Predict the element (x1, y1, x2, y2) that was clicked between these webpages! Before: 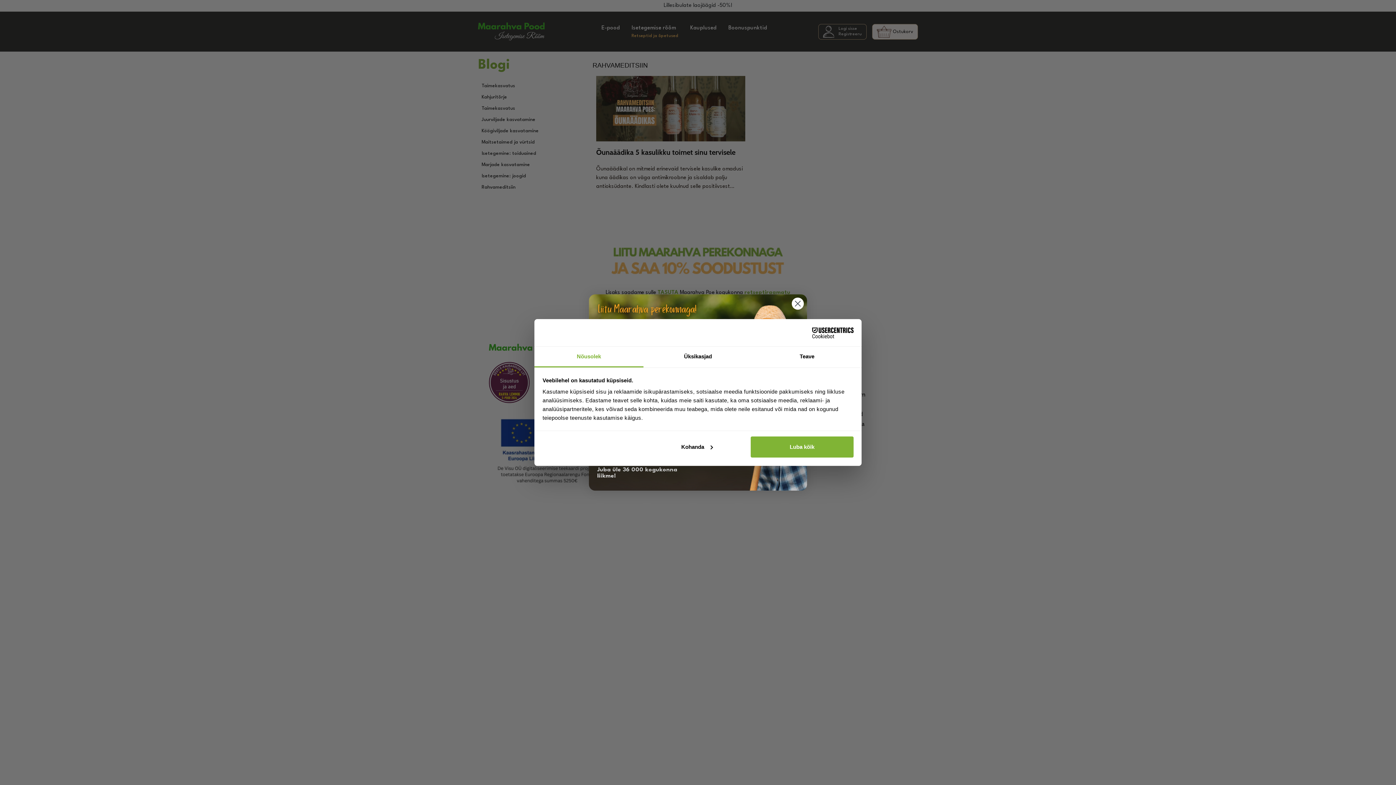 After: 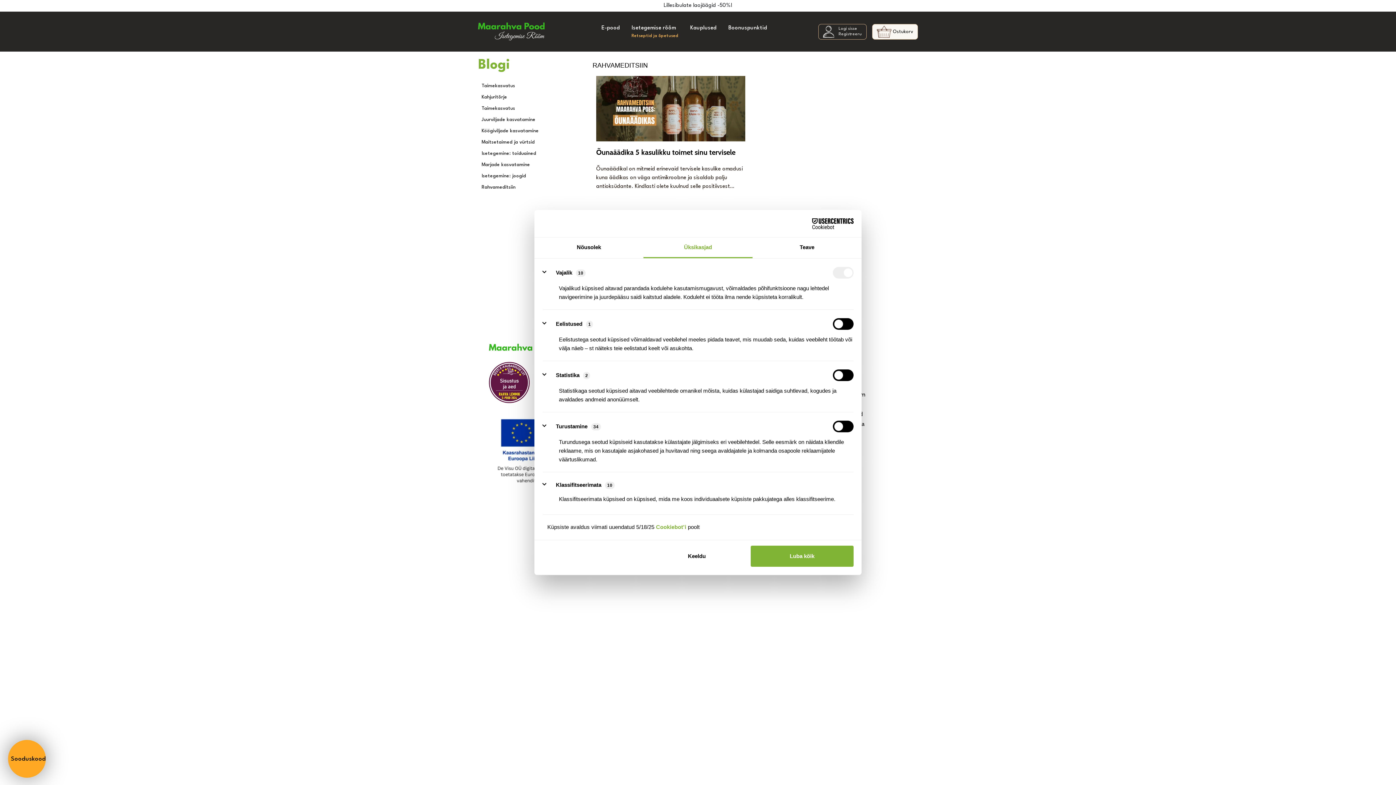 Action: bbox: (643, 346, 752, 367) label: Üksikasjad